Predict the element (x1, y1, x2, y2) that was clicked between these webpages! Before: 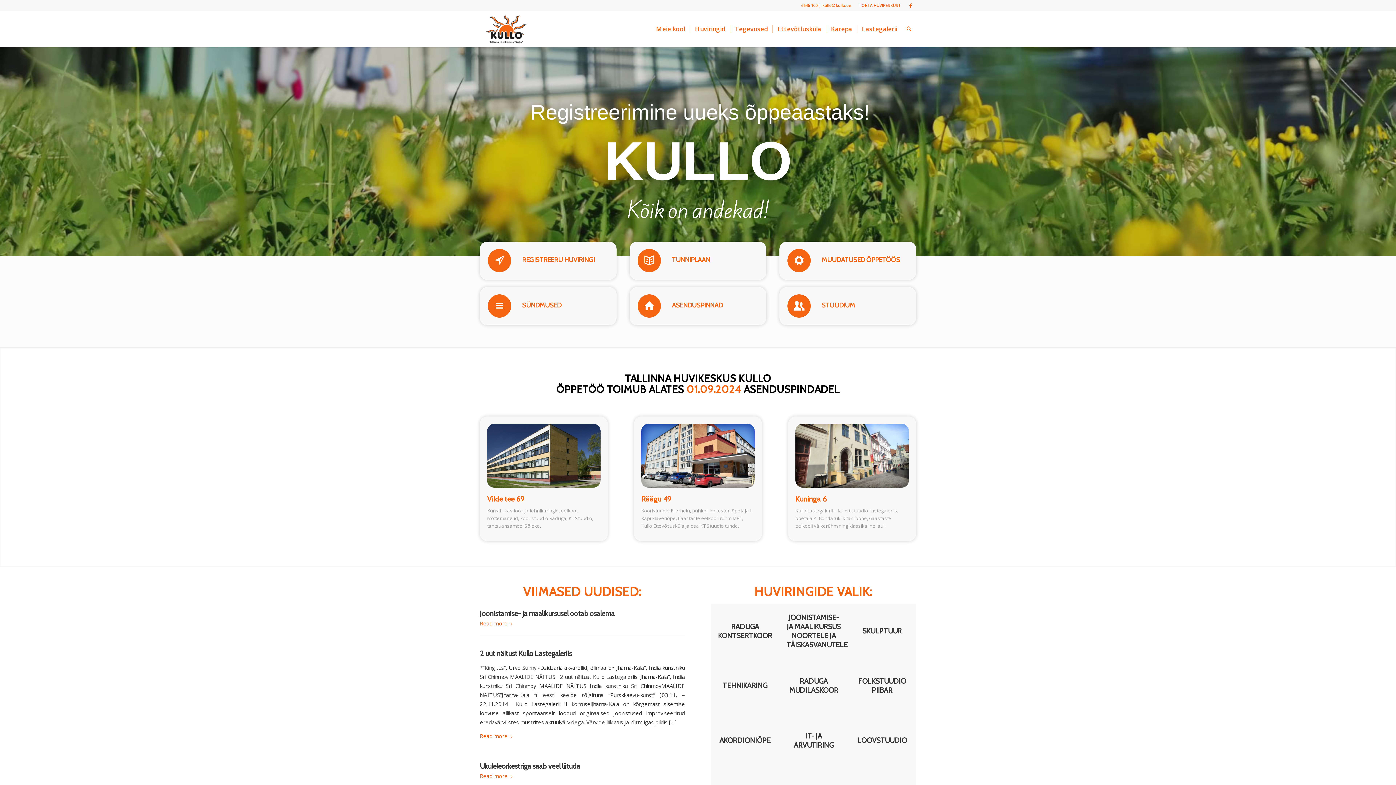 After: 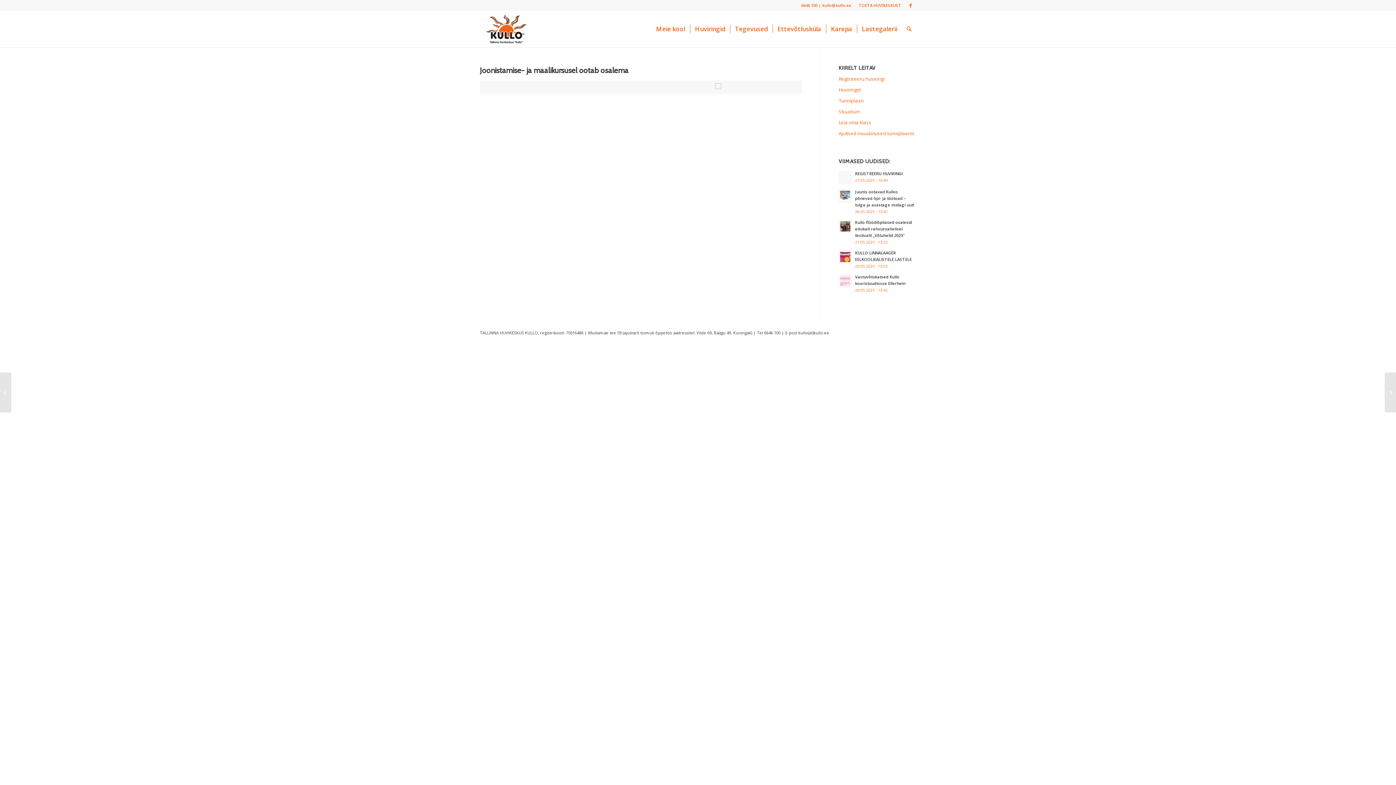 Action: label: Joonistamise- ja maalikursusel ootab osalema bbox: (480, 609, 614, 618)